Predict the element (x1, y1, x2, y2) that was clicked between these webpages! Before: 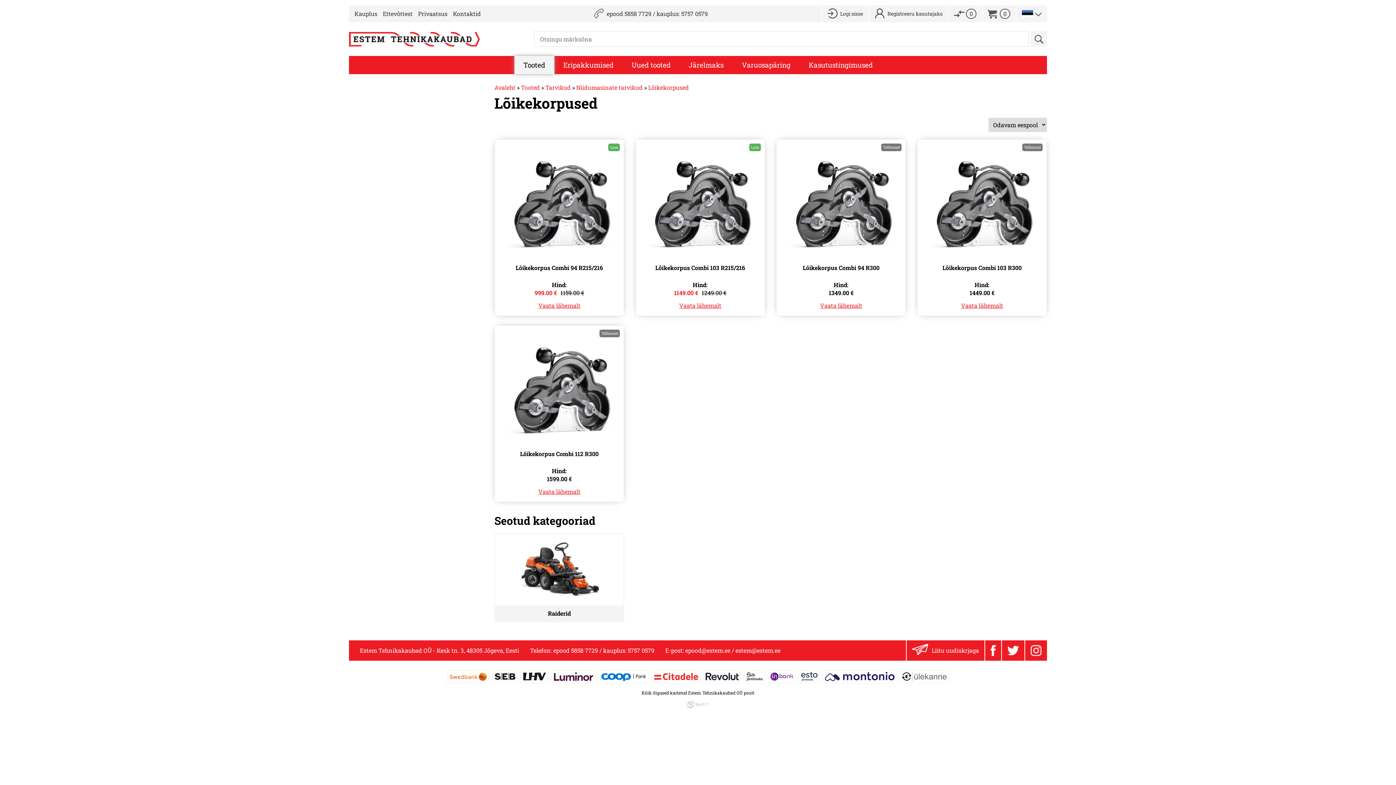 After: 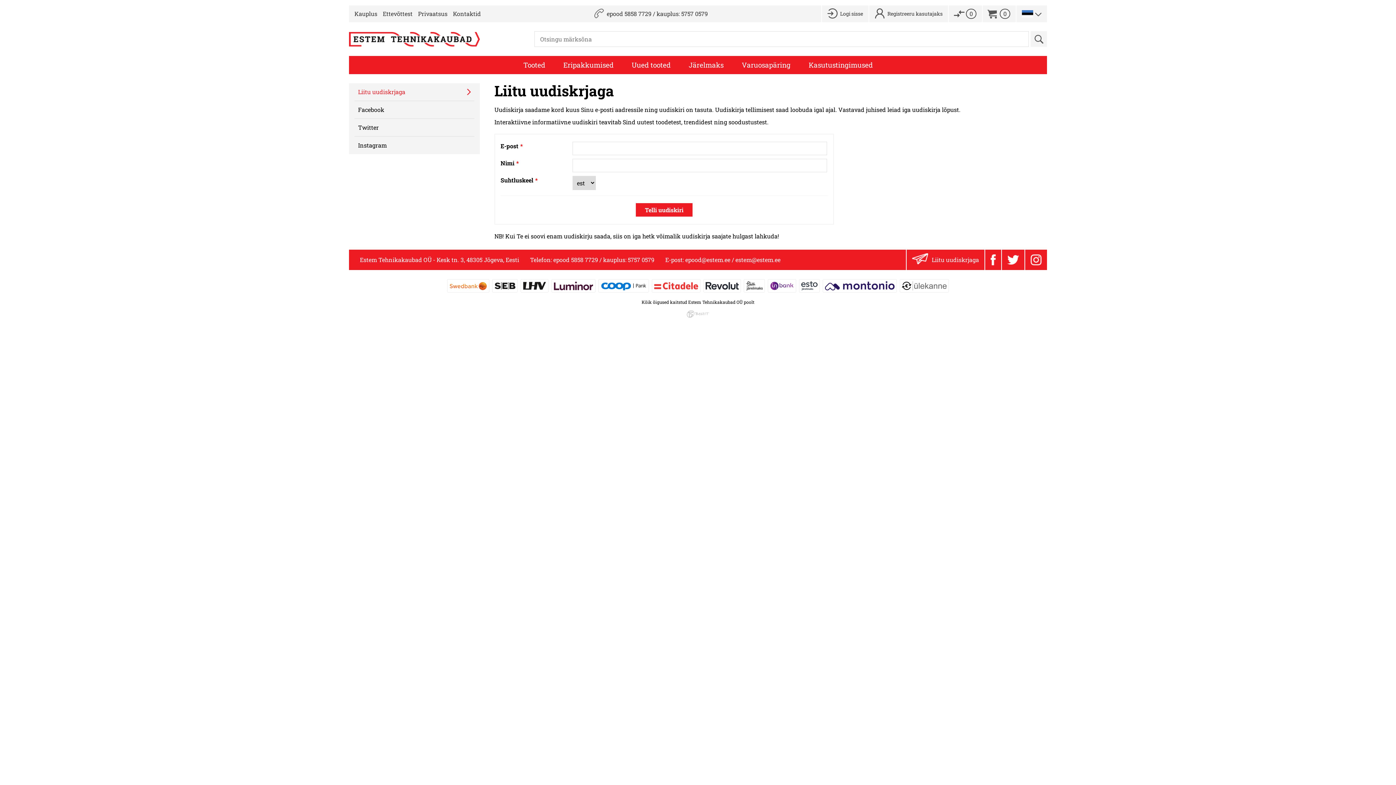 Action: bbox: (906, 640, 984, 661) label: Liitu uudiskrjaga